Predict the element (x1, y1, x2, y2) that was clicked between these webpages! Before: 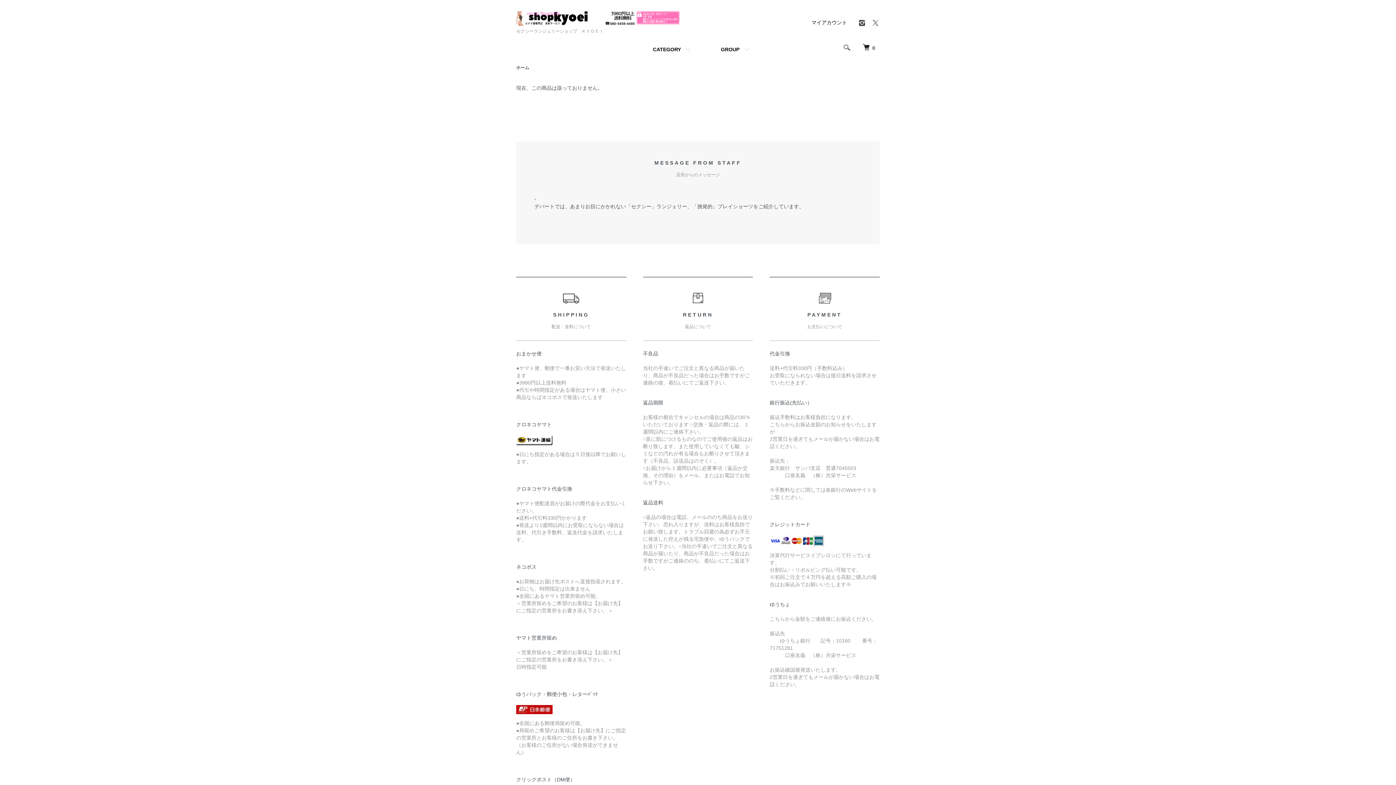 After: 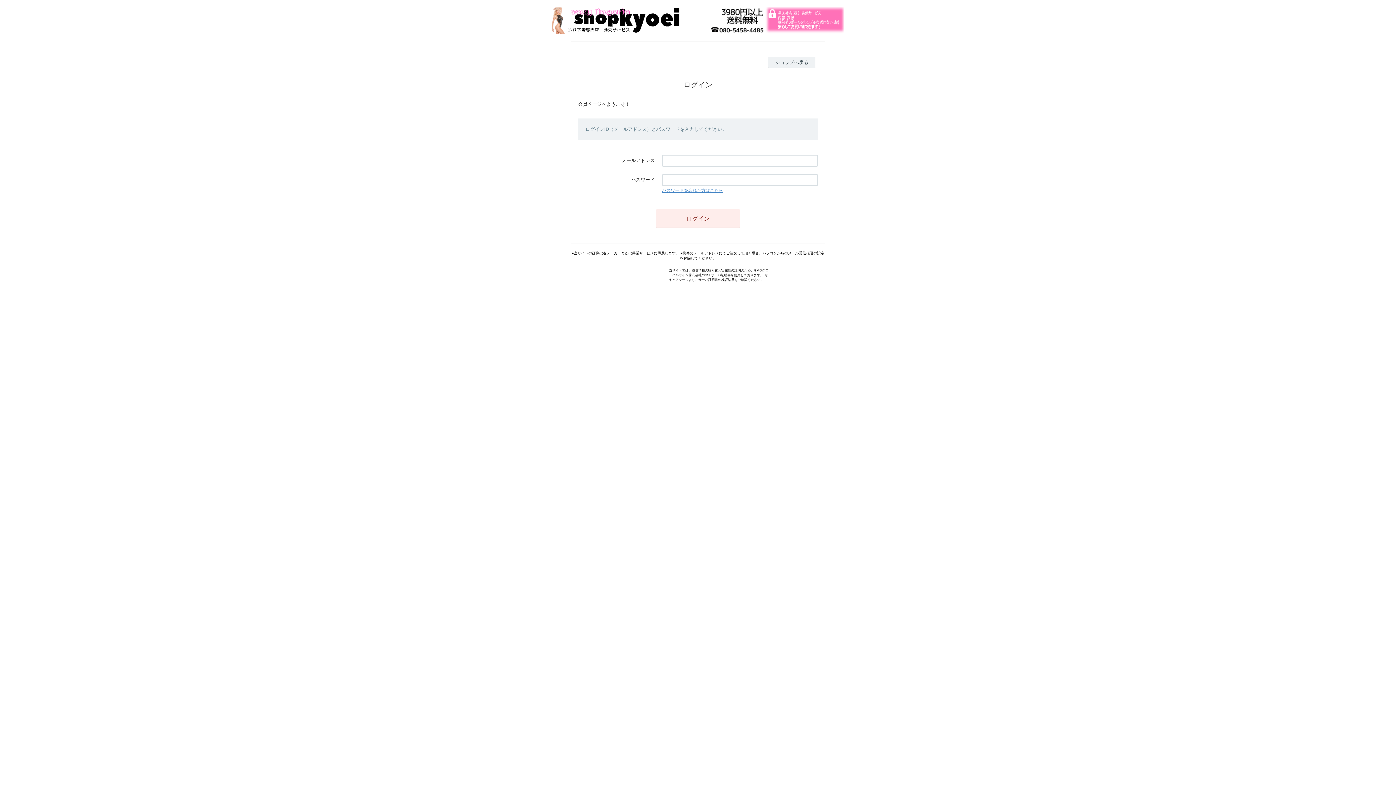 Action: bbox: (811, 19, 847, 25) label: マイアカウント